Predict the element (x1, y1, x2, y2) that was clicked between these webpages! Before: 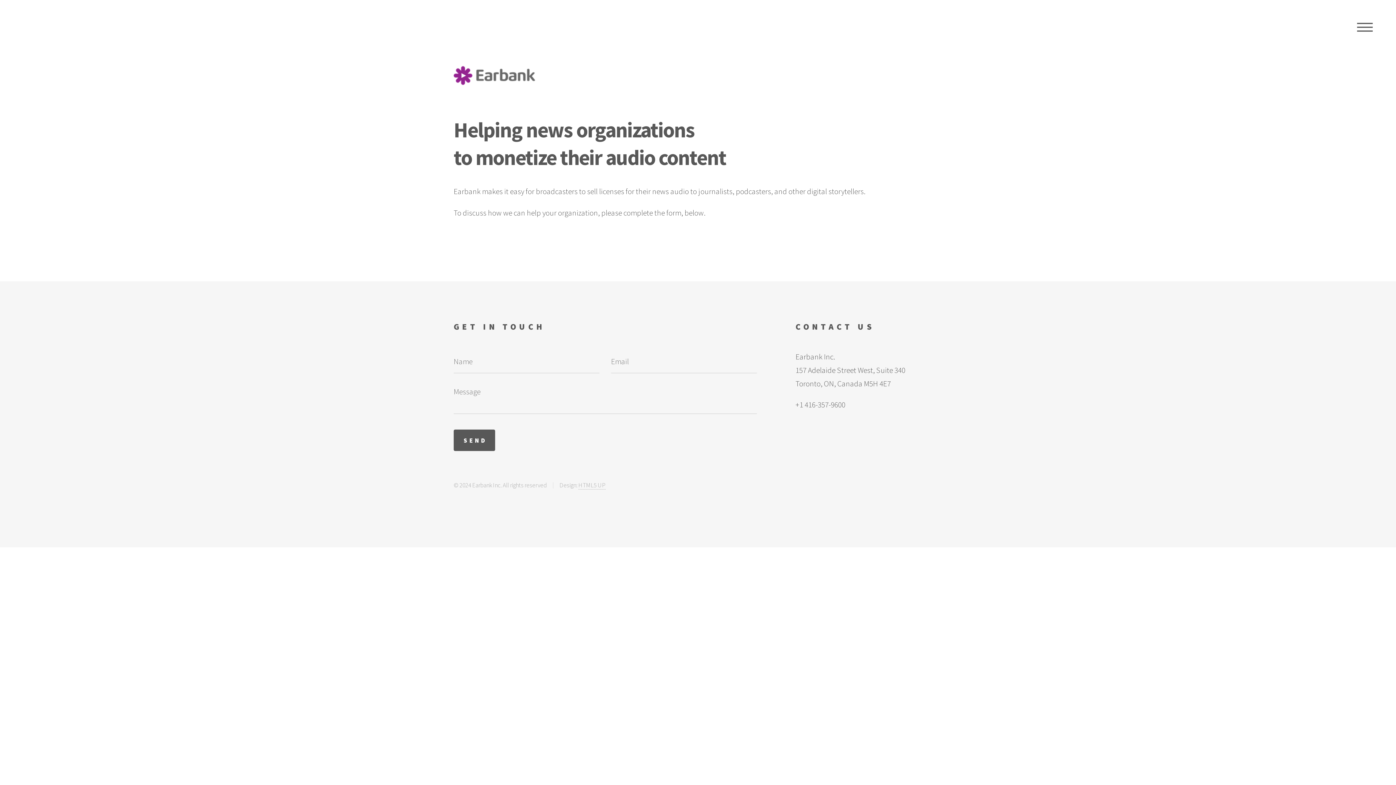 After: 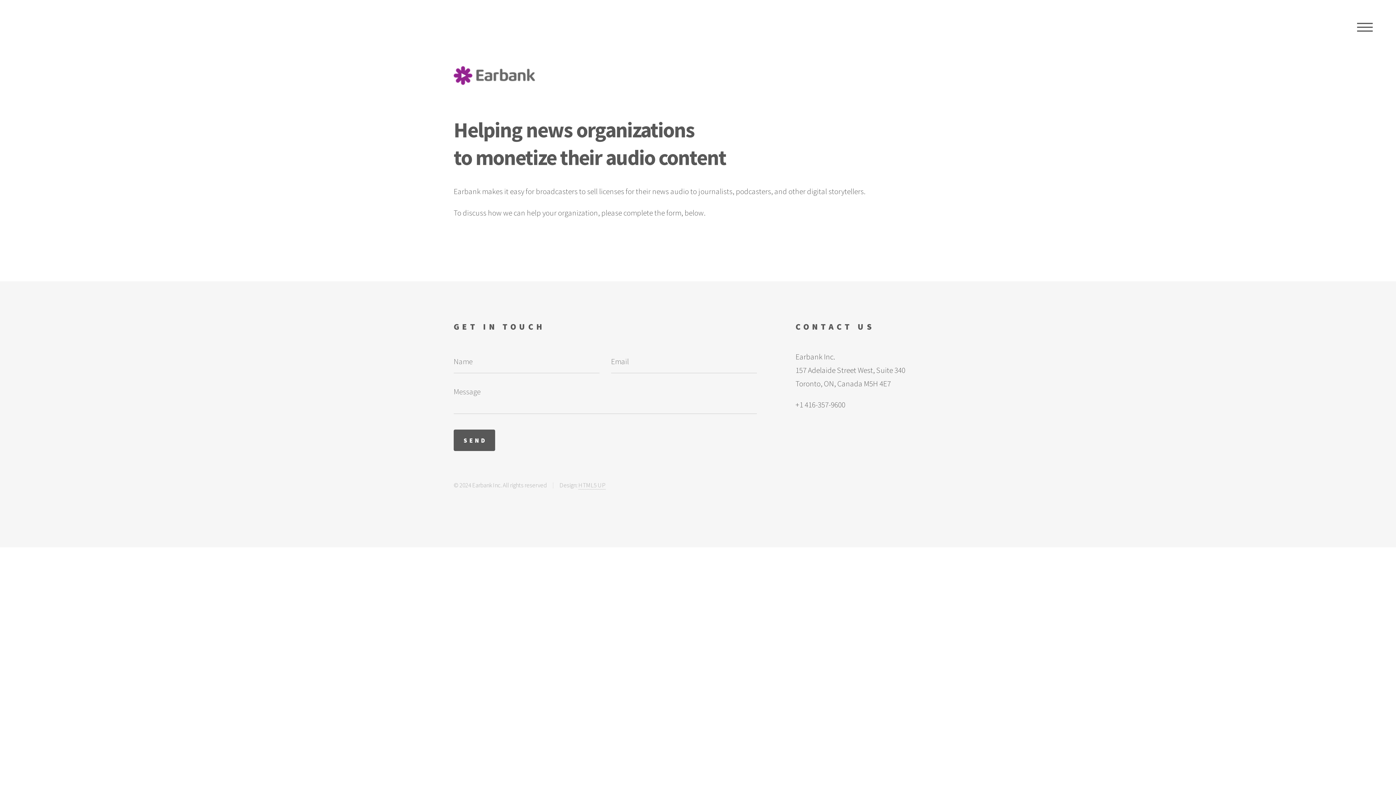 Action: bbox: (453, 62, 535, 95)